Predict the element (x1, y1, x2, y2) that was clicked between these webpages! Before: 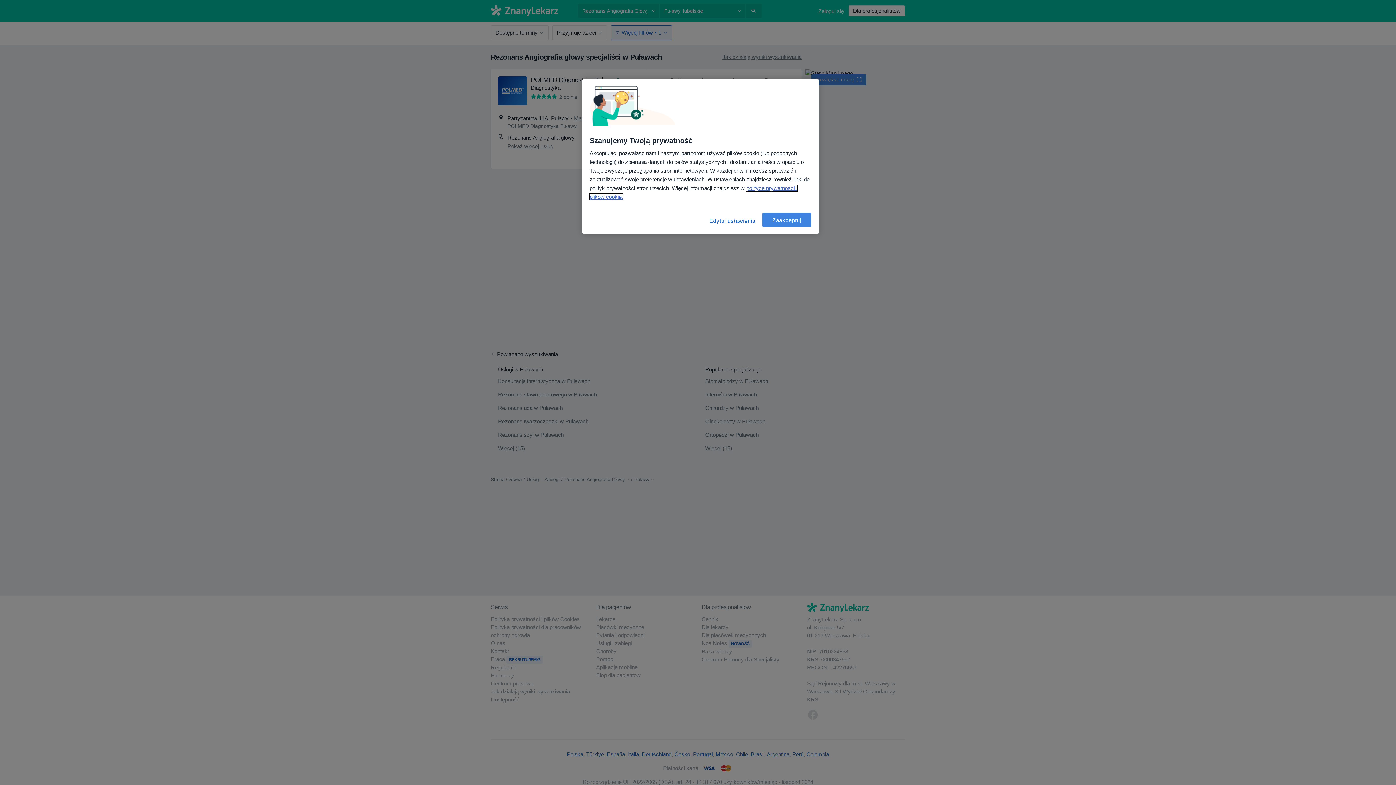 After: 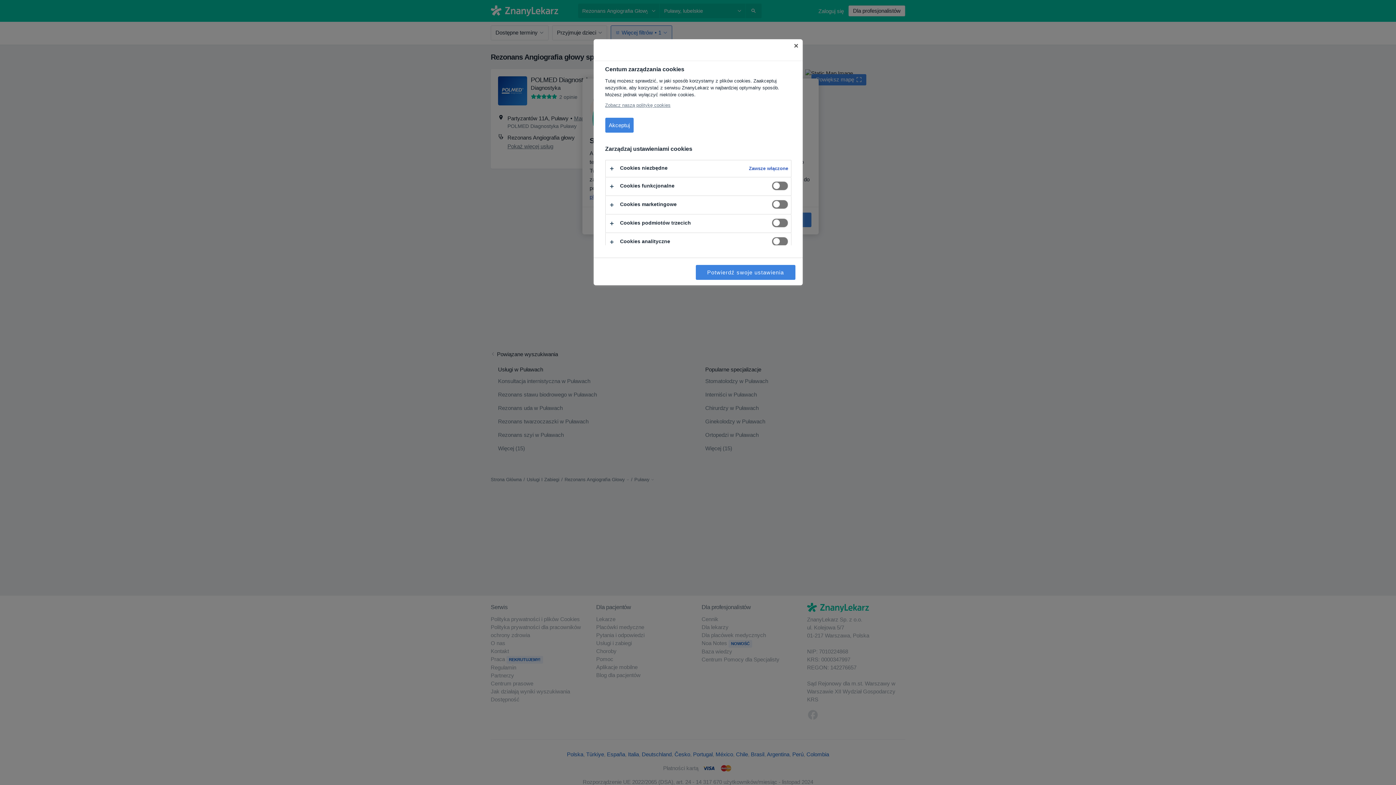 Action: label: Edytuj ustawienia, otwiera okno dialogowe centrum preferencji bbox: (708, 212, 757, 229)